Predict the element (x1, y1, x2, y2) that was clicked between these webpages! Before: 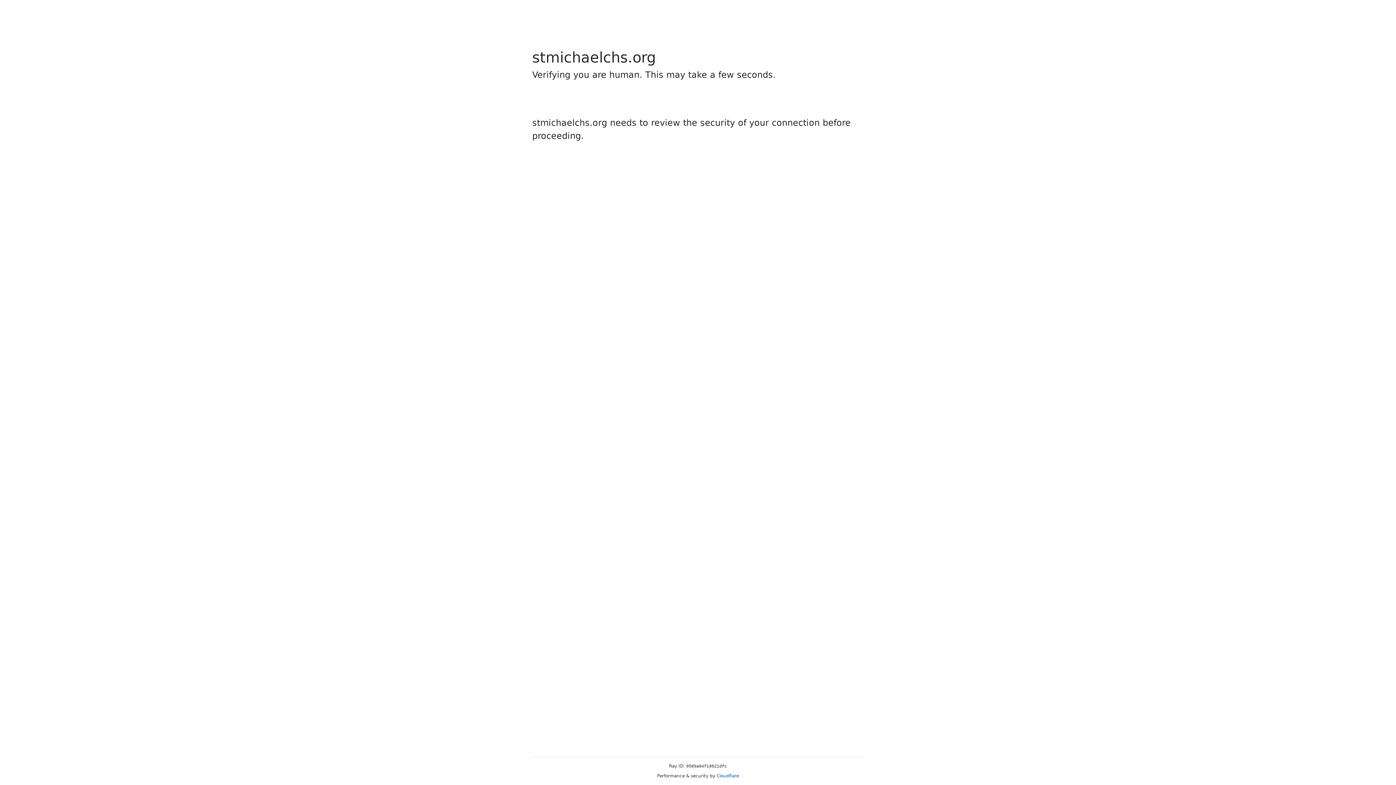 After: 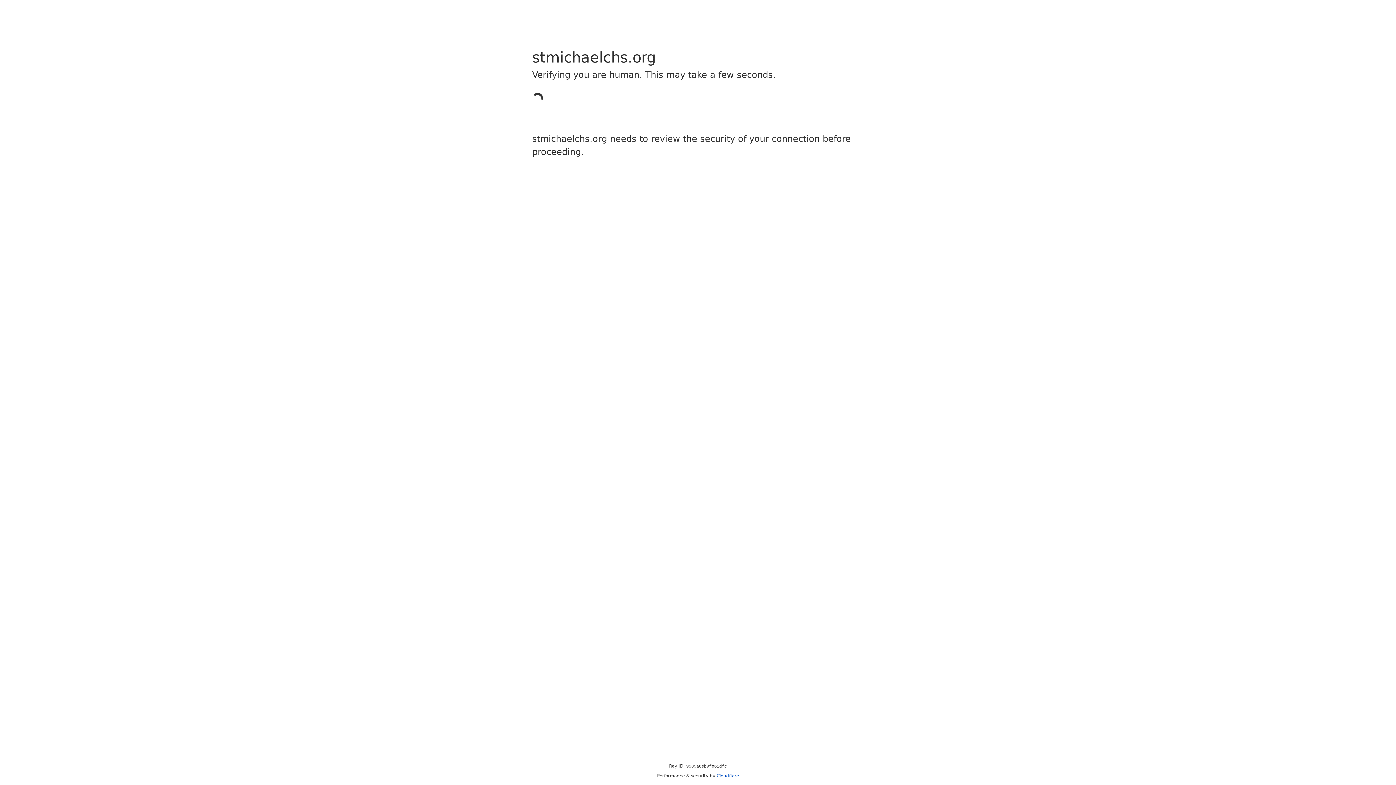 Action: bbox: (716, 773, 739, 778) label: Cloudflare